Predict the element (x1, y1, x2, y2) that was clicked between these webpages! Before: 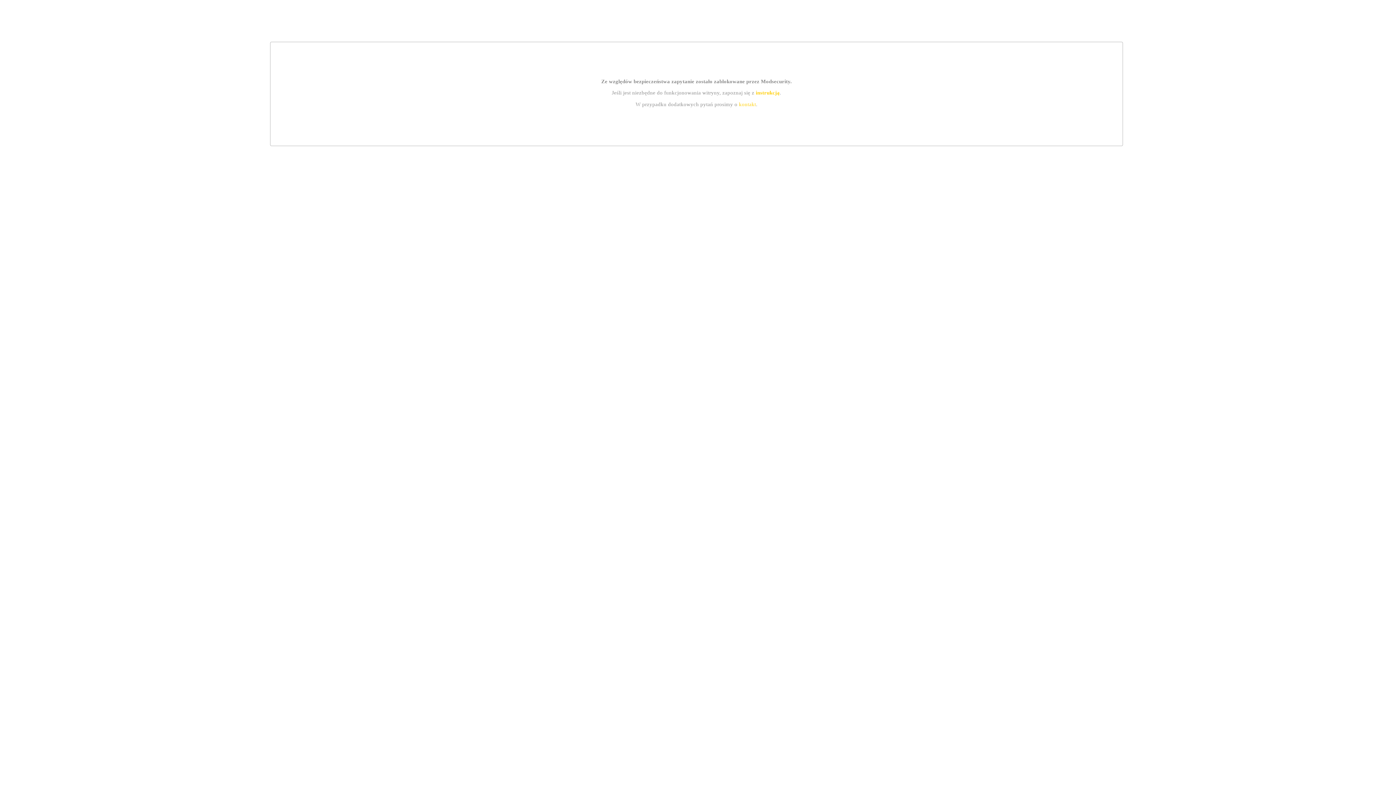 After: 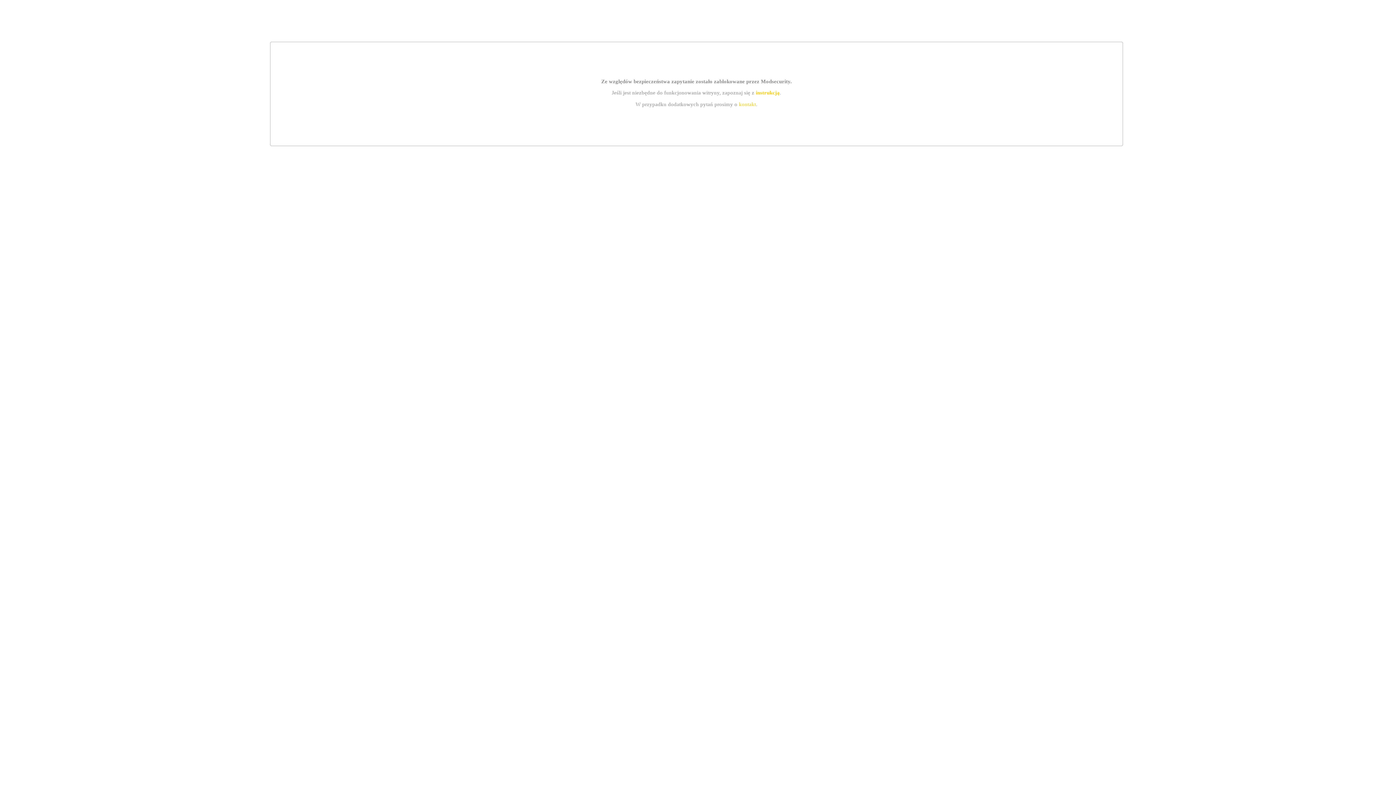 Action: bbox: (755, 89, 779, 95) label: instrukcją